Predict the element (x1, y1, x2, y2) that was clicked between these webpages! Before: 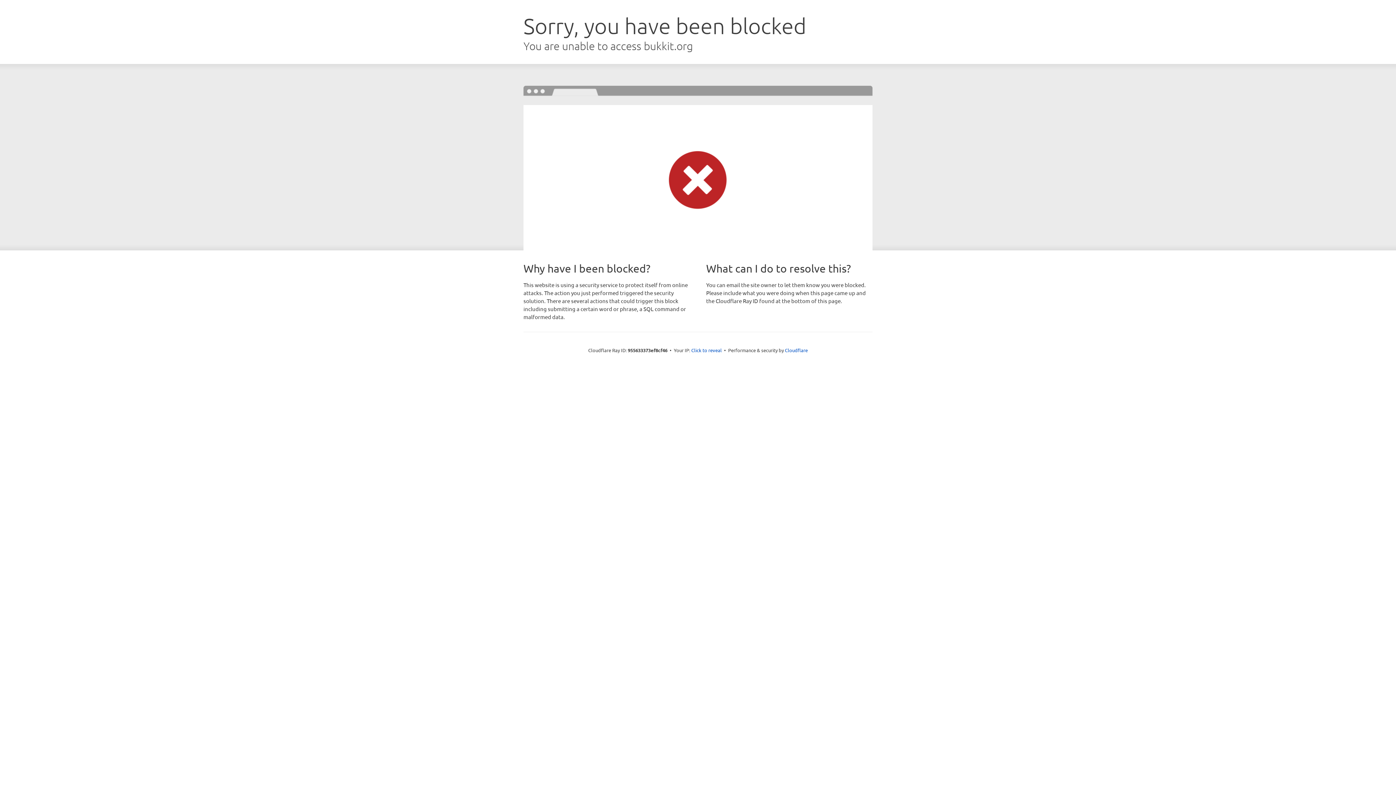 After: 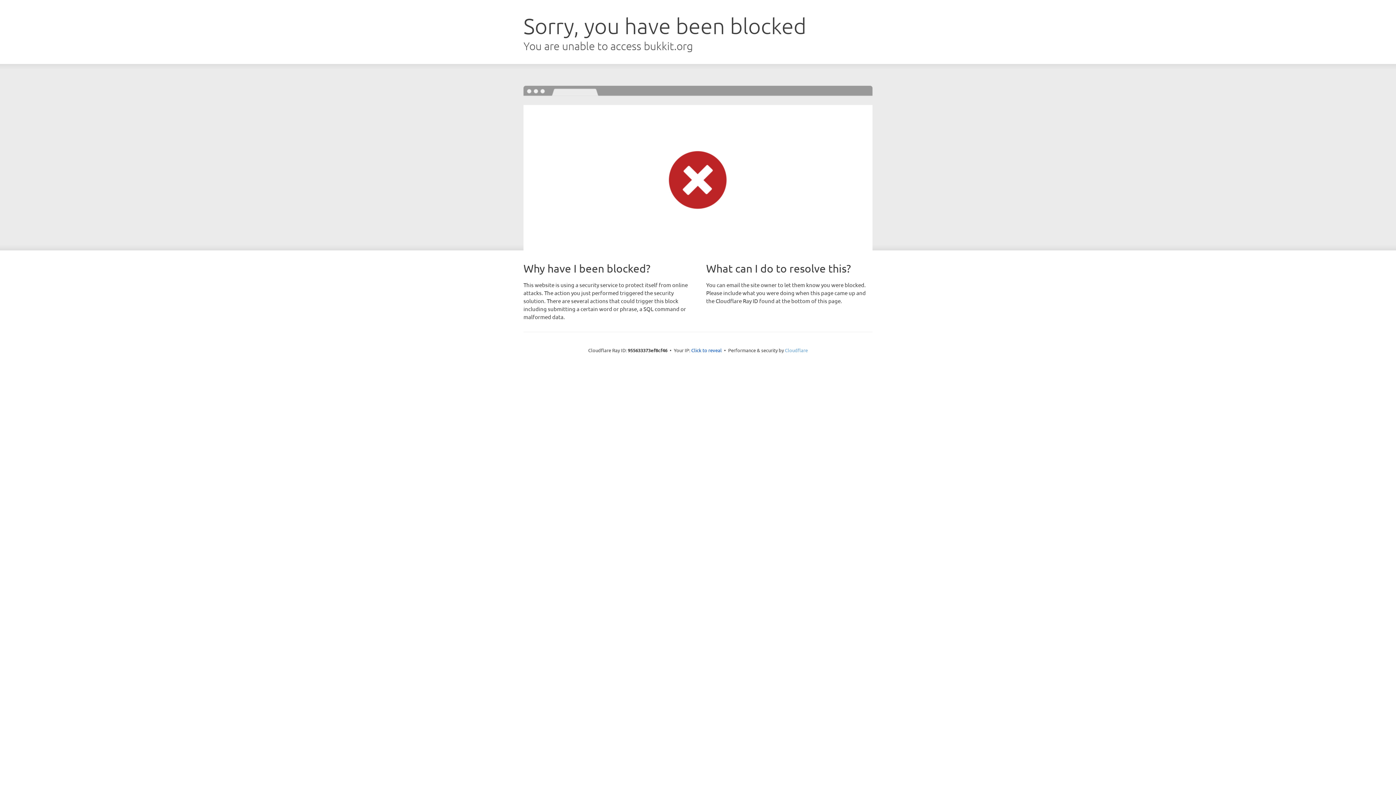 Action: label: Cloudflare bbox: (785, 347, 808, 353)